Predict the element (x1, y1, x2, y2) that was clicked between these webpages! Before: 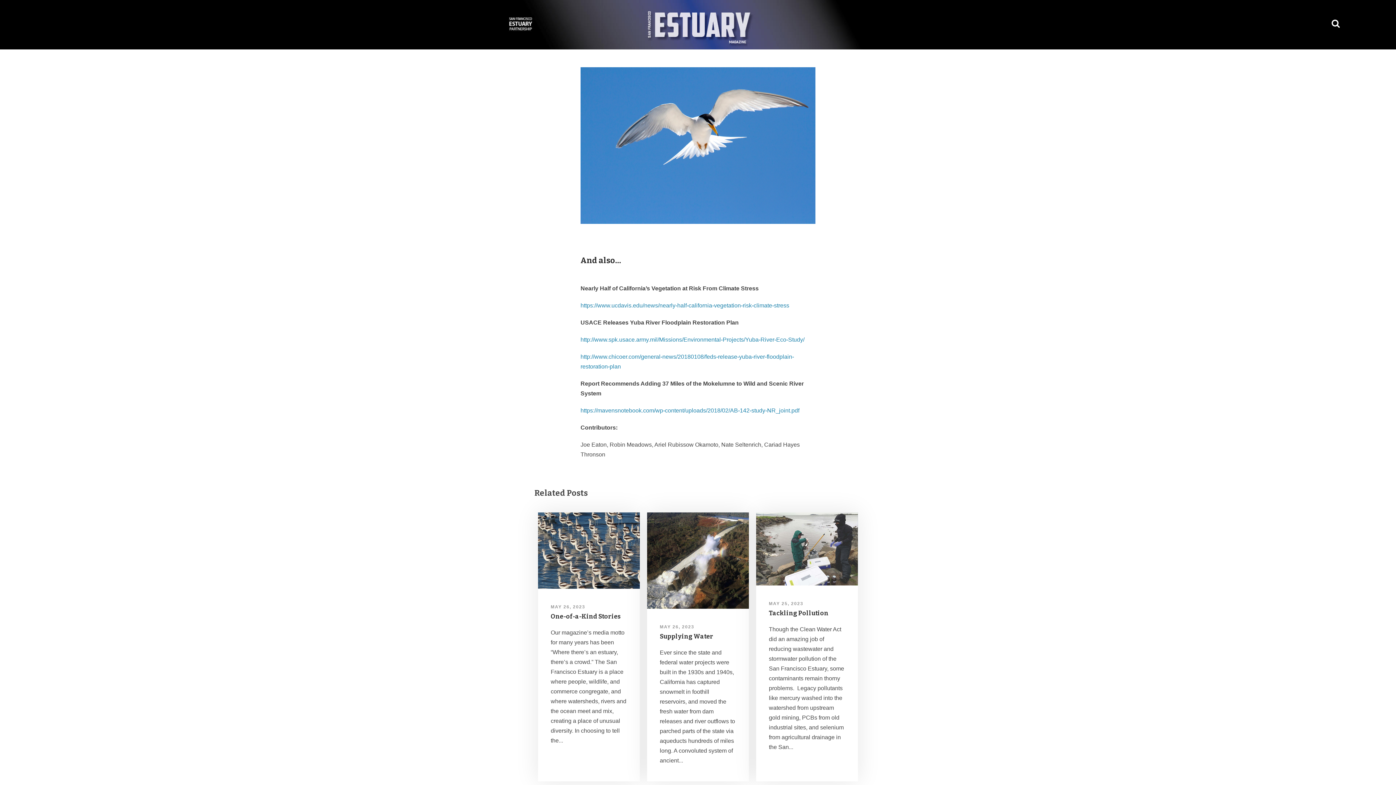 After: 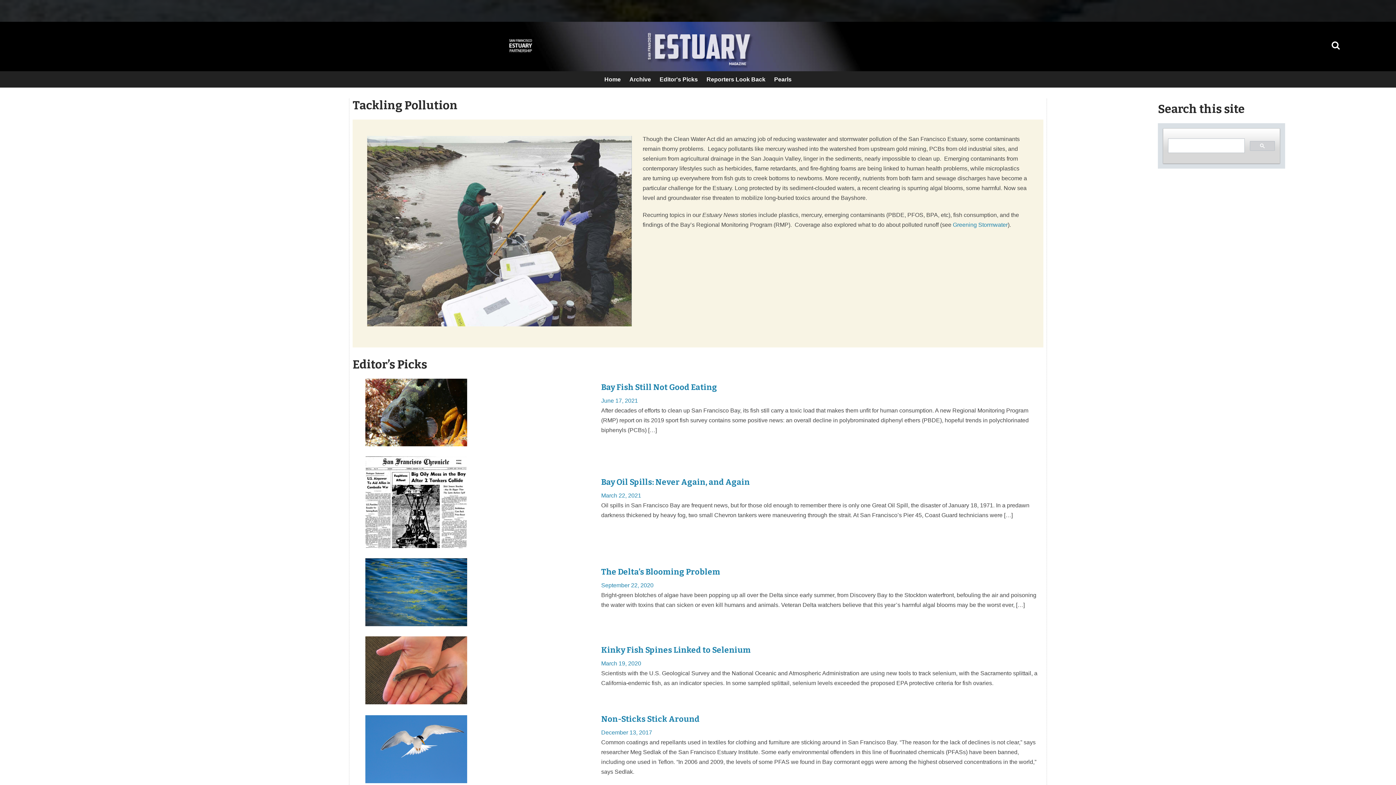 Action: bbox: (769, 609, 828, 617) label: Tackling Pollution